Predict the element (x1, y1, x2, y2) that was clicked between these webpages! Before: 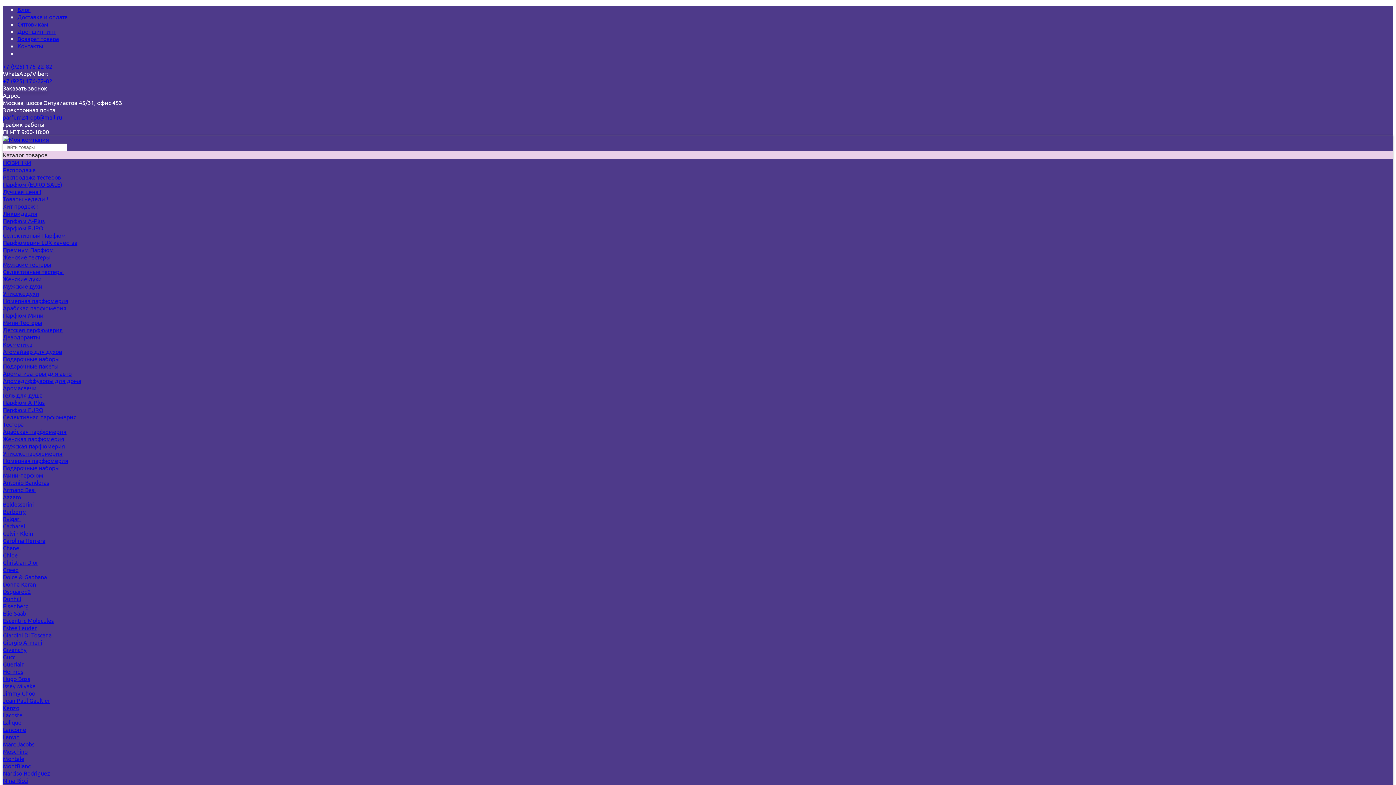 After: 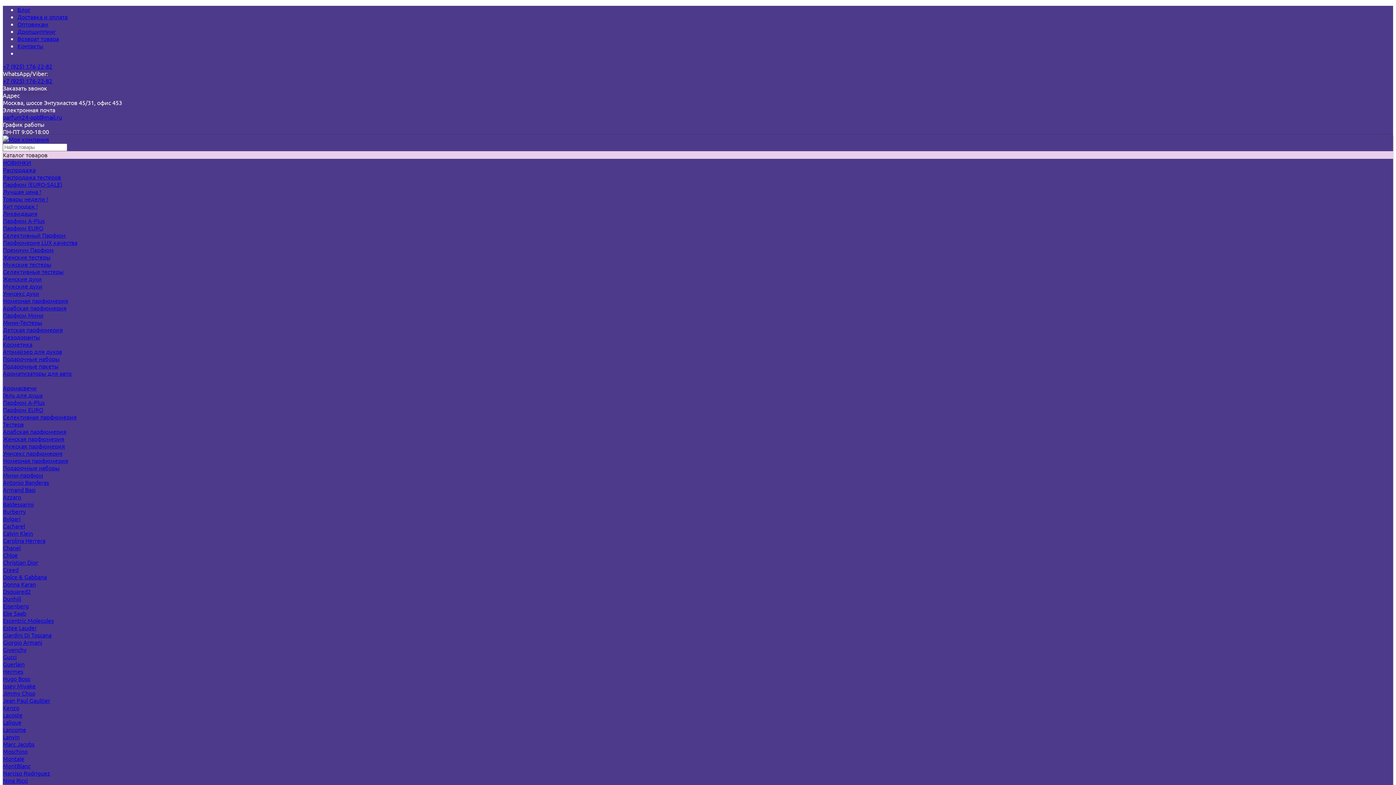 Action: label: Аромадиффузоры для дома bbox: (2, 377, 81, 384)